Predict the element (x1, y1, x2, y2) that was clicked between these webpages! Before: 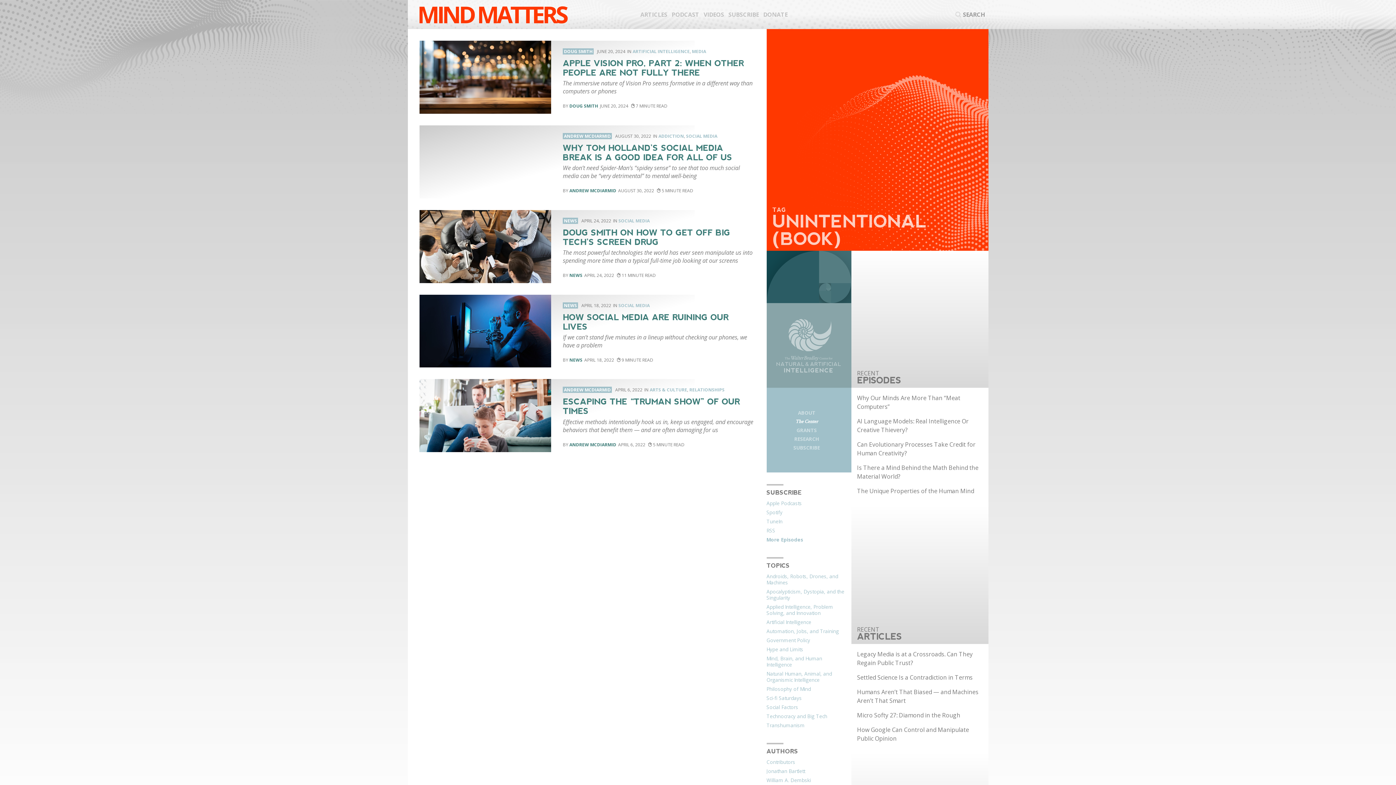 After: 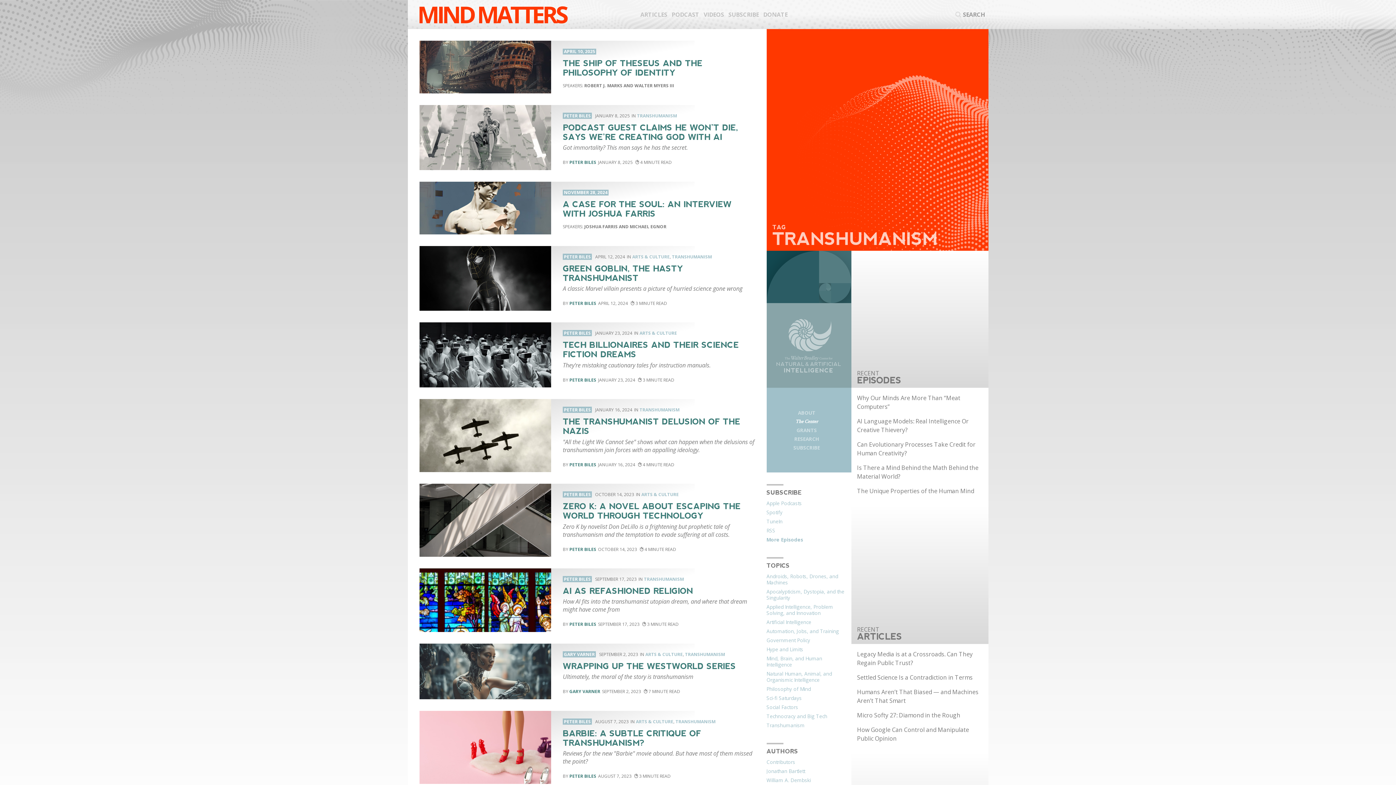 Action: bbox: (766, 722, 848, 731) label: Transhumanism